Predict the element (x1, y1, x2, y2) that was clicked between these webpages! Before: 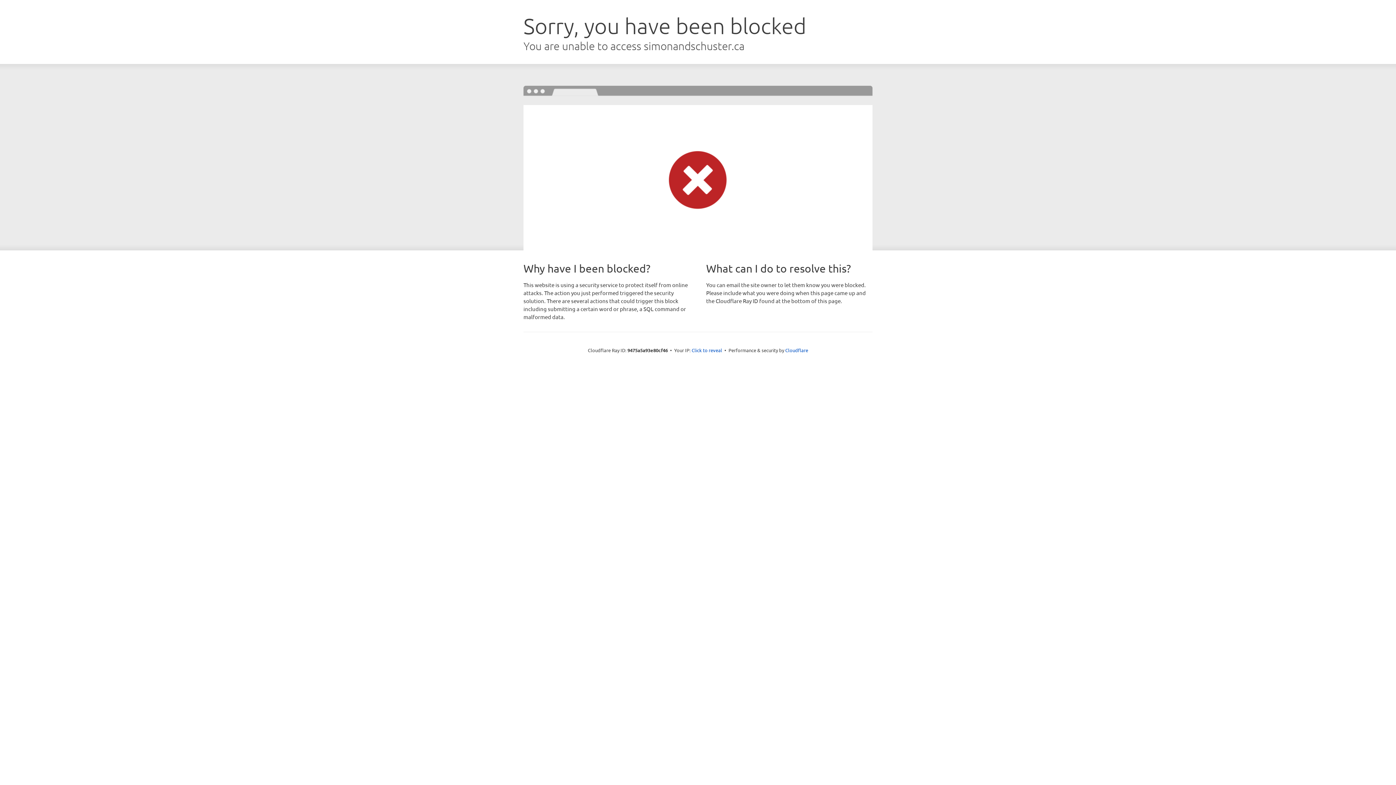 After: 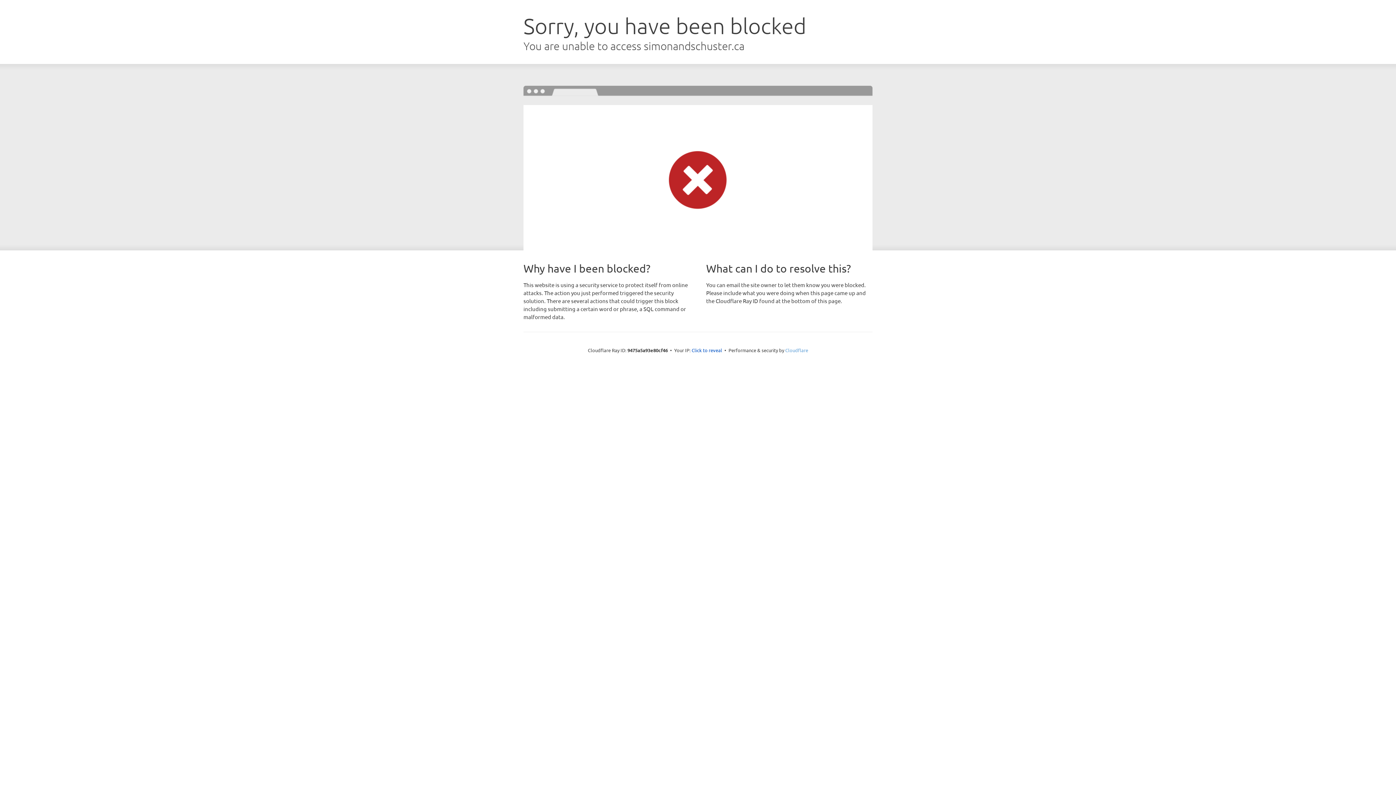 Action: label: Cloudflare bbox: (785, 347, 808, 353)